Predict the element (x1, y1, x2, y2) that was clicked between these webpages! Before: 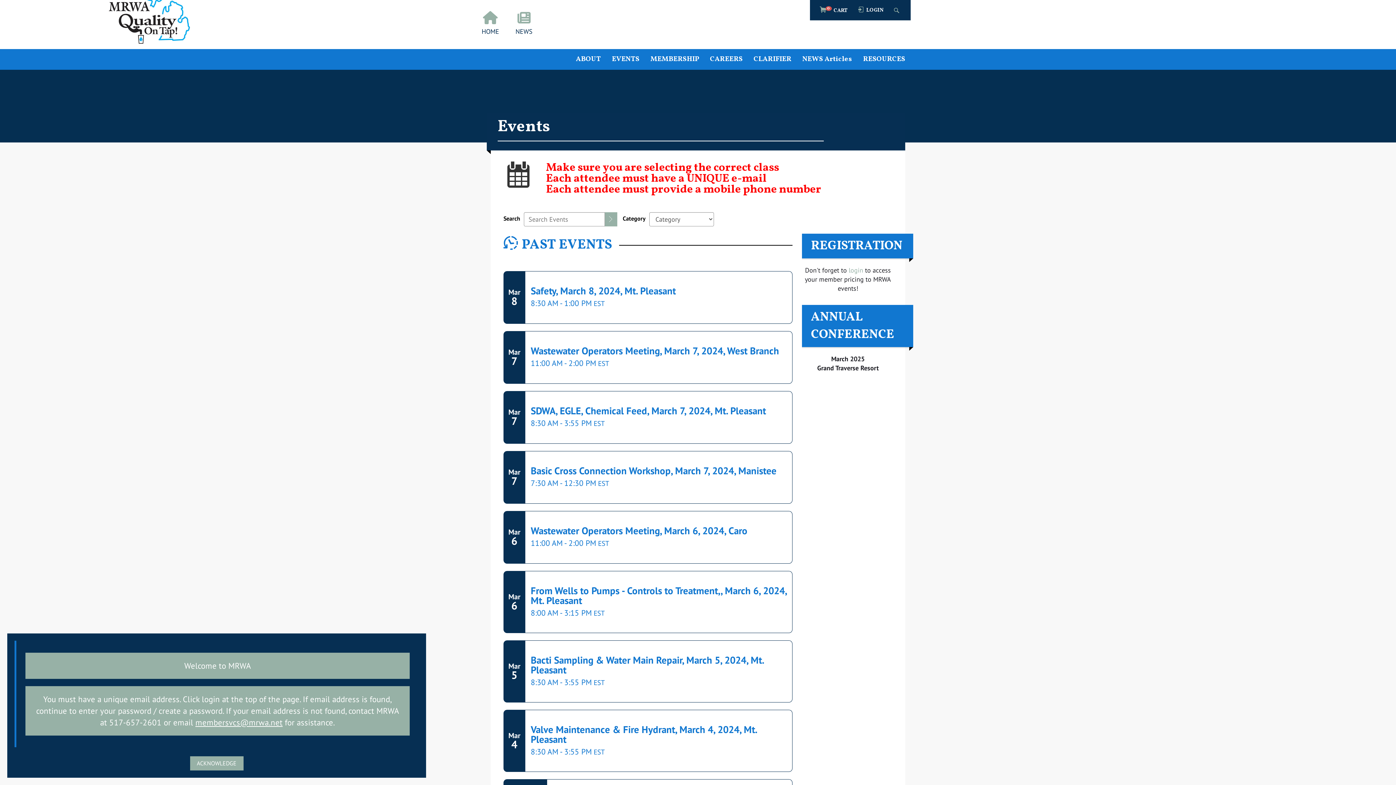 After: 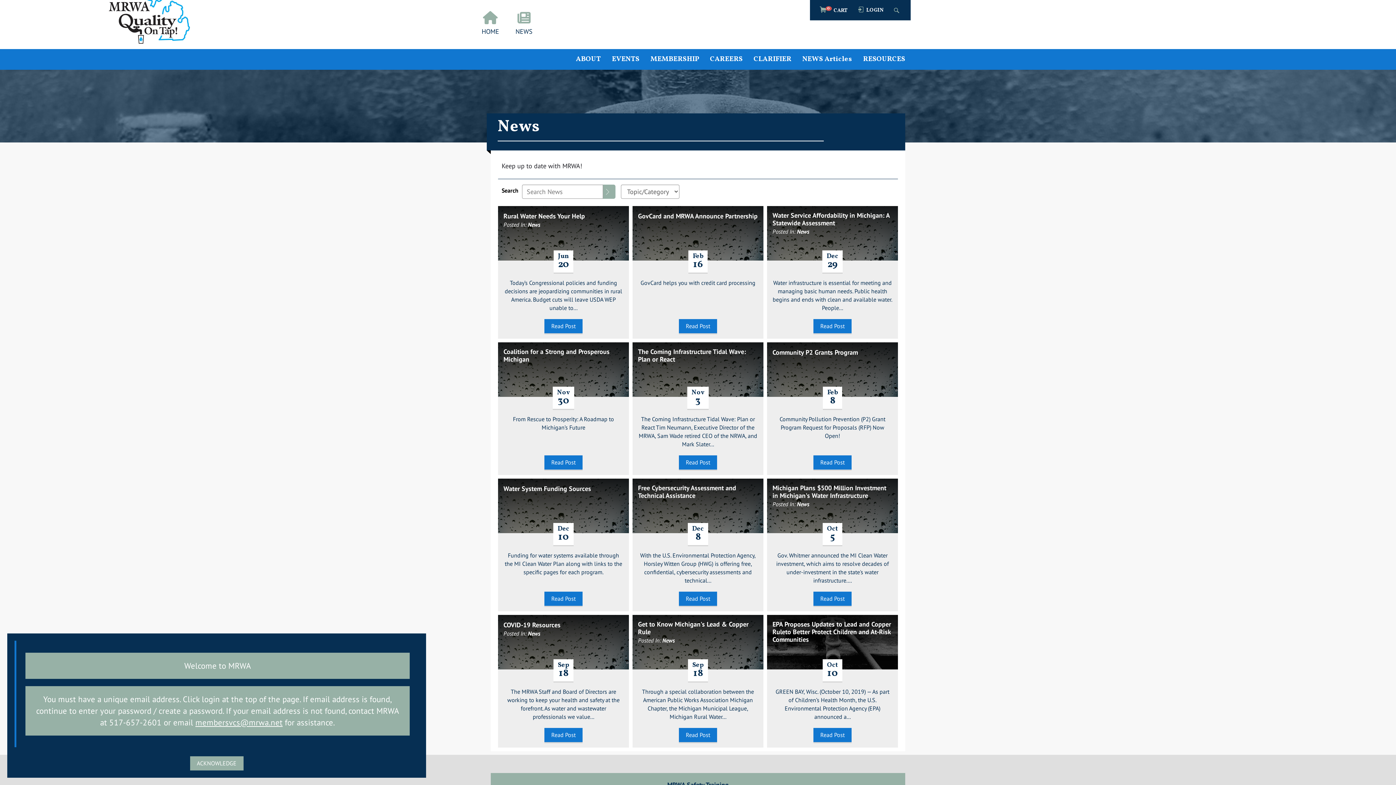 Action: bbox: (517, 9, 530, 26)